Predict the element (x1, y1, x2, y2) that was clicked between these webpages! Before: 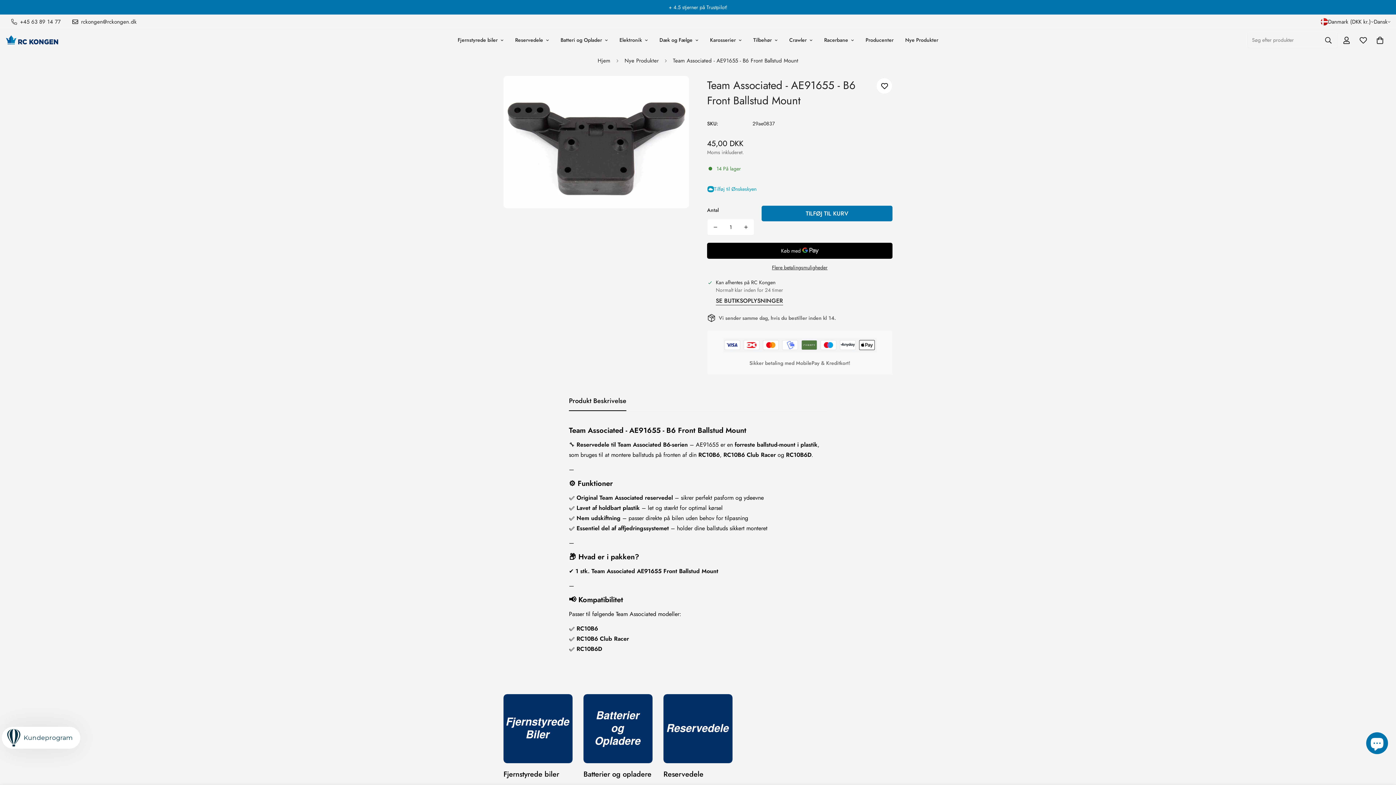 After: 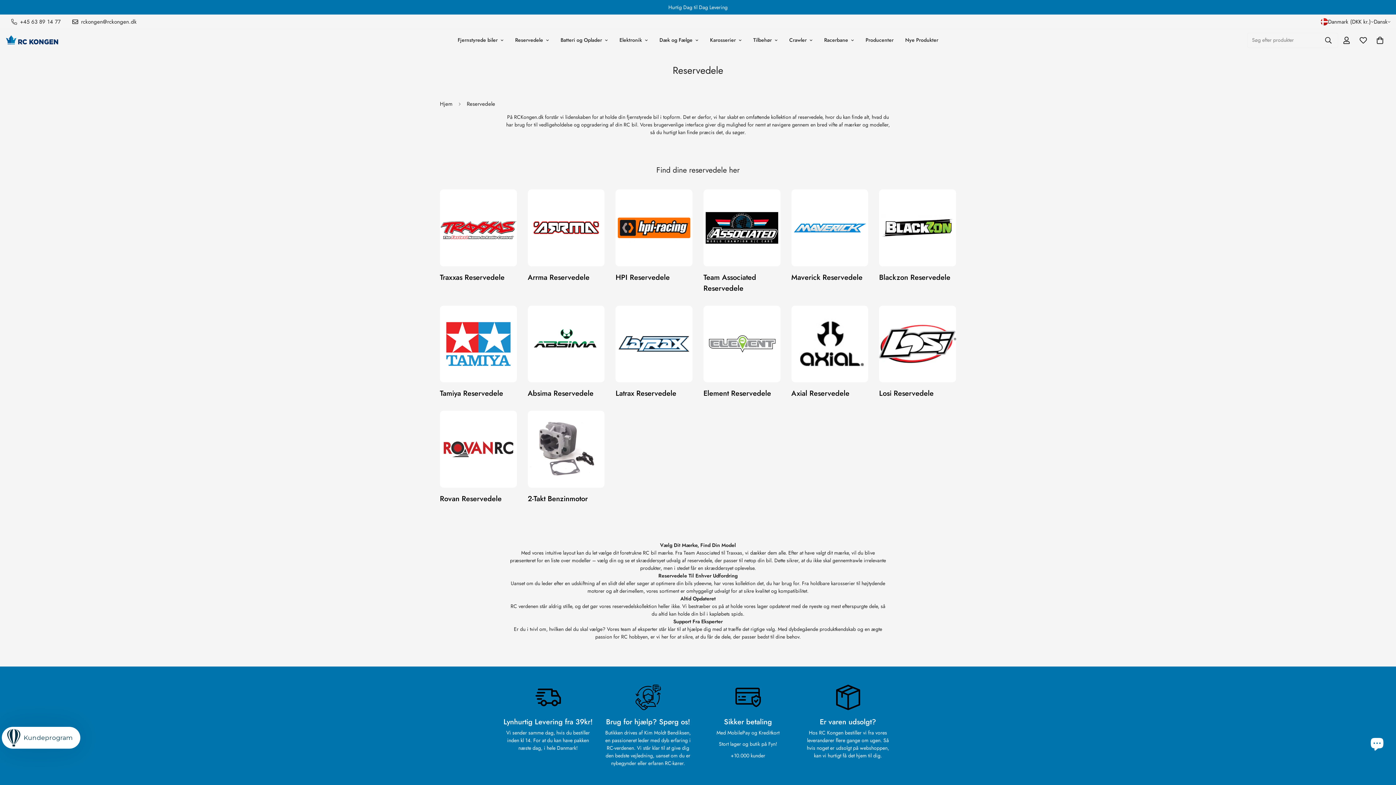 Action: bbox: (663, 769, 732, 780) label: Reservedele